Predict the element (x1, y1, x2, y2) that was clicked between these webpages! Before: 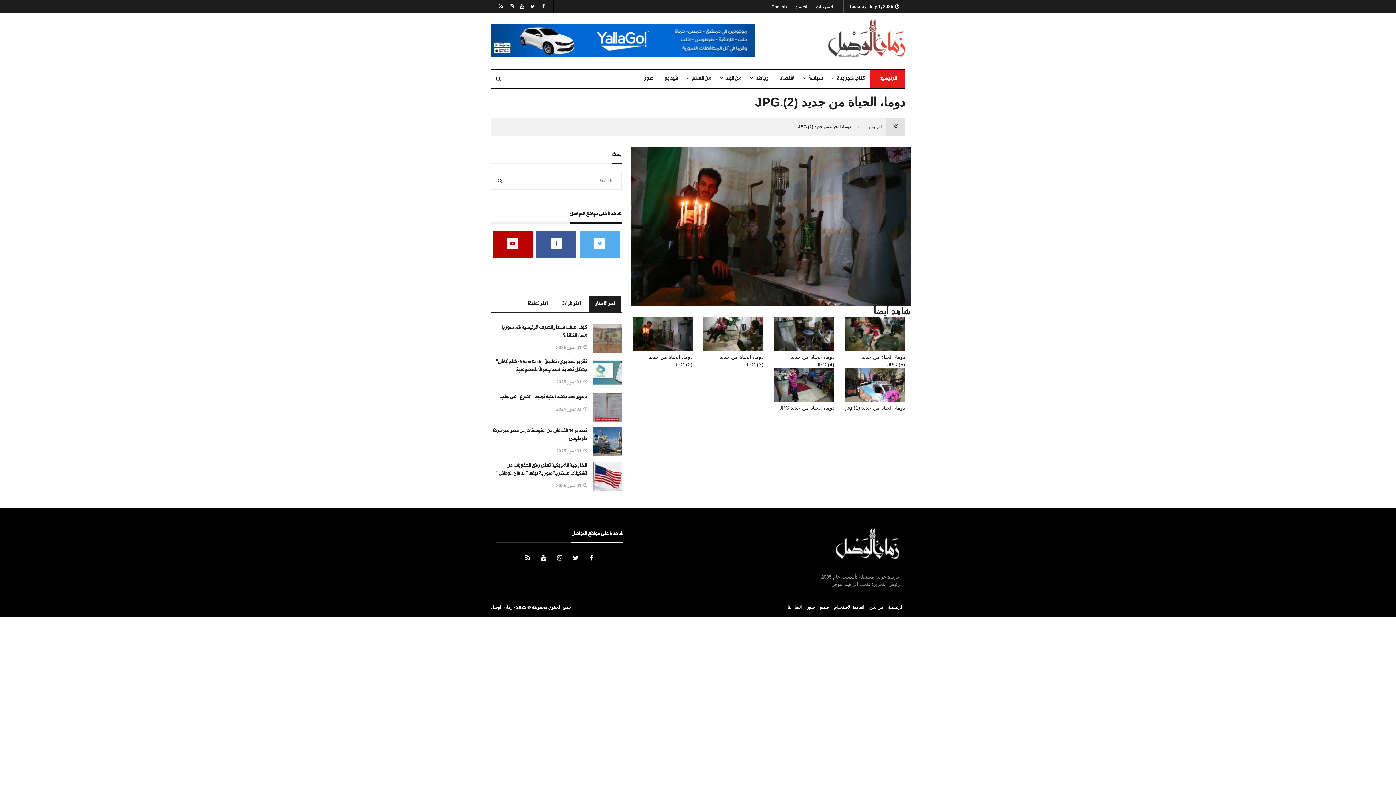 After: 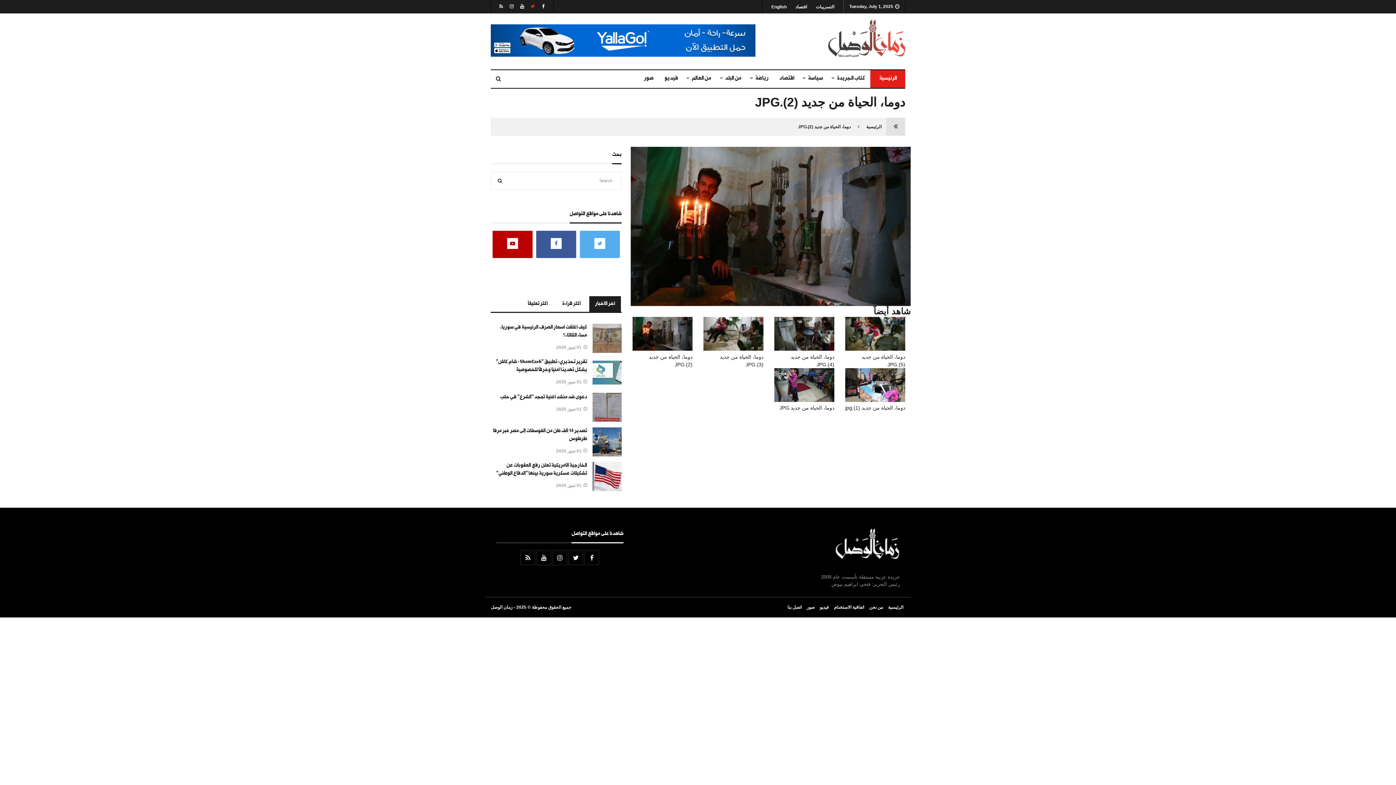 Action: bbox: (530, 3, 535, 9)